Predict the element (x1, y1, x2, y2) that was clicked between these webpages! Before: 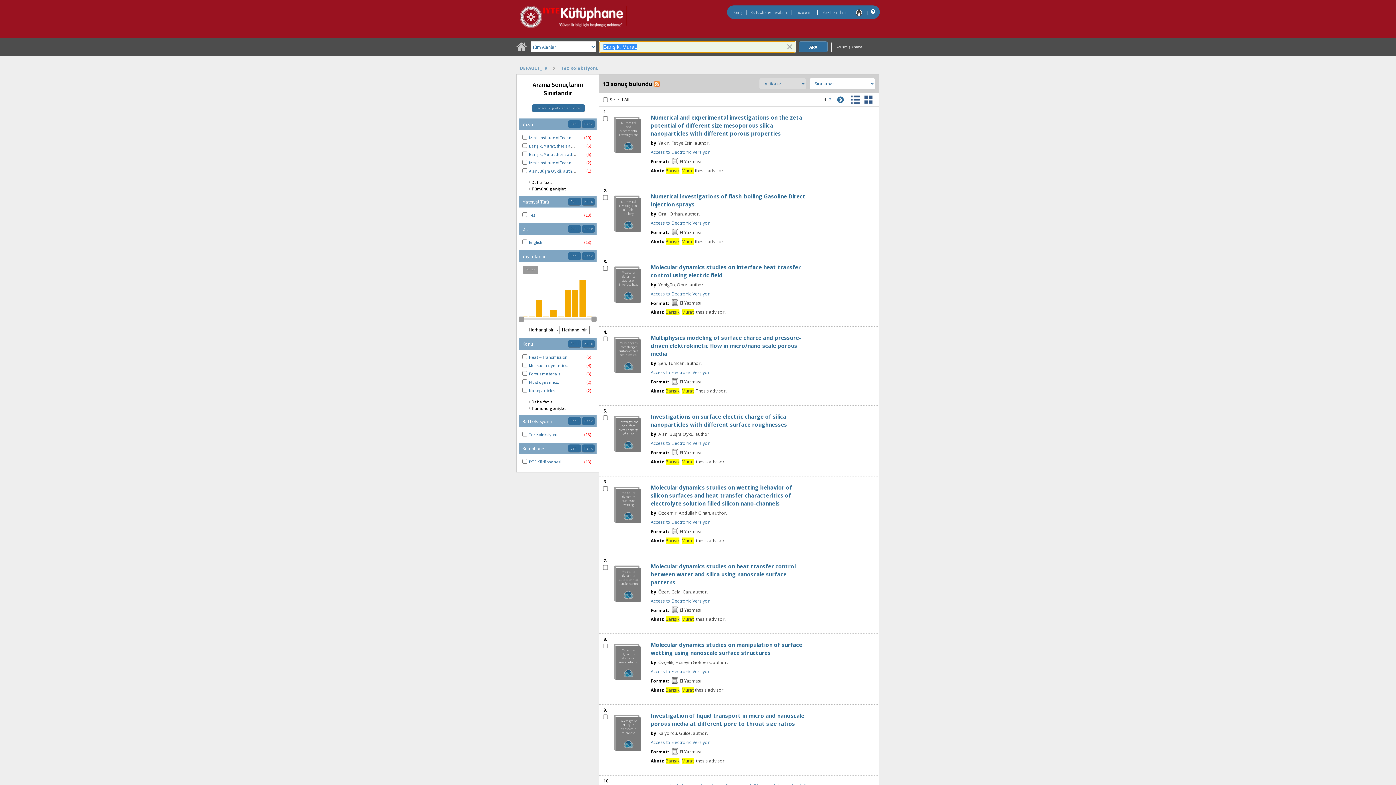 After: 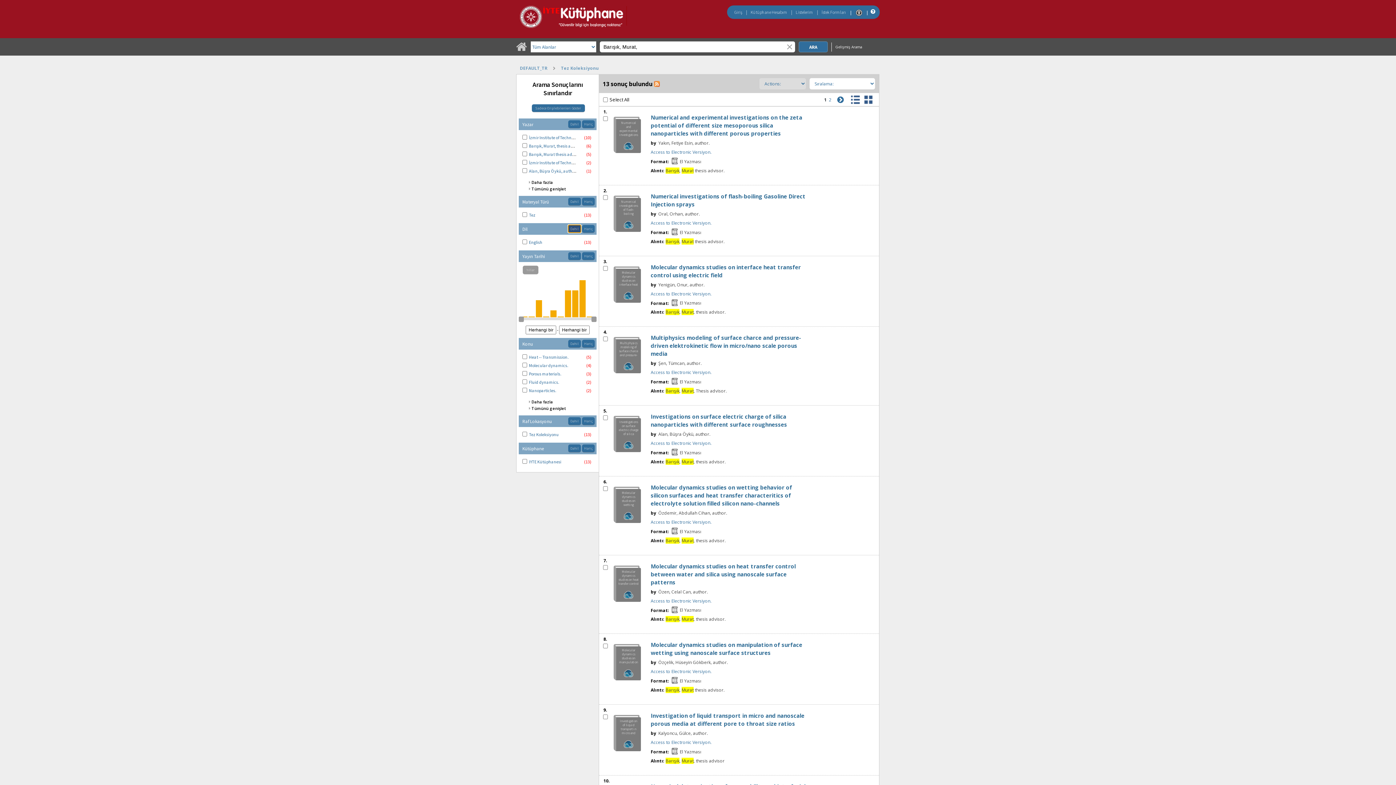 Action: bbox: (568, 225, 581, 232) label: Dahil